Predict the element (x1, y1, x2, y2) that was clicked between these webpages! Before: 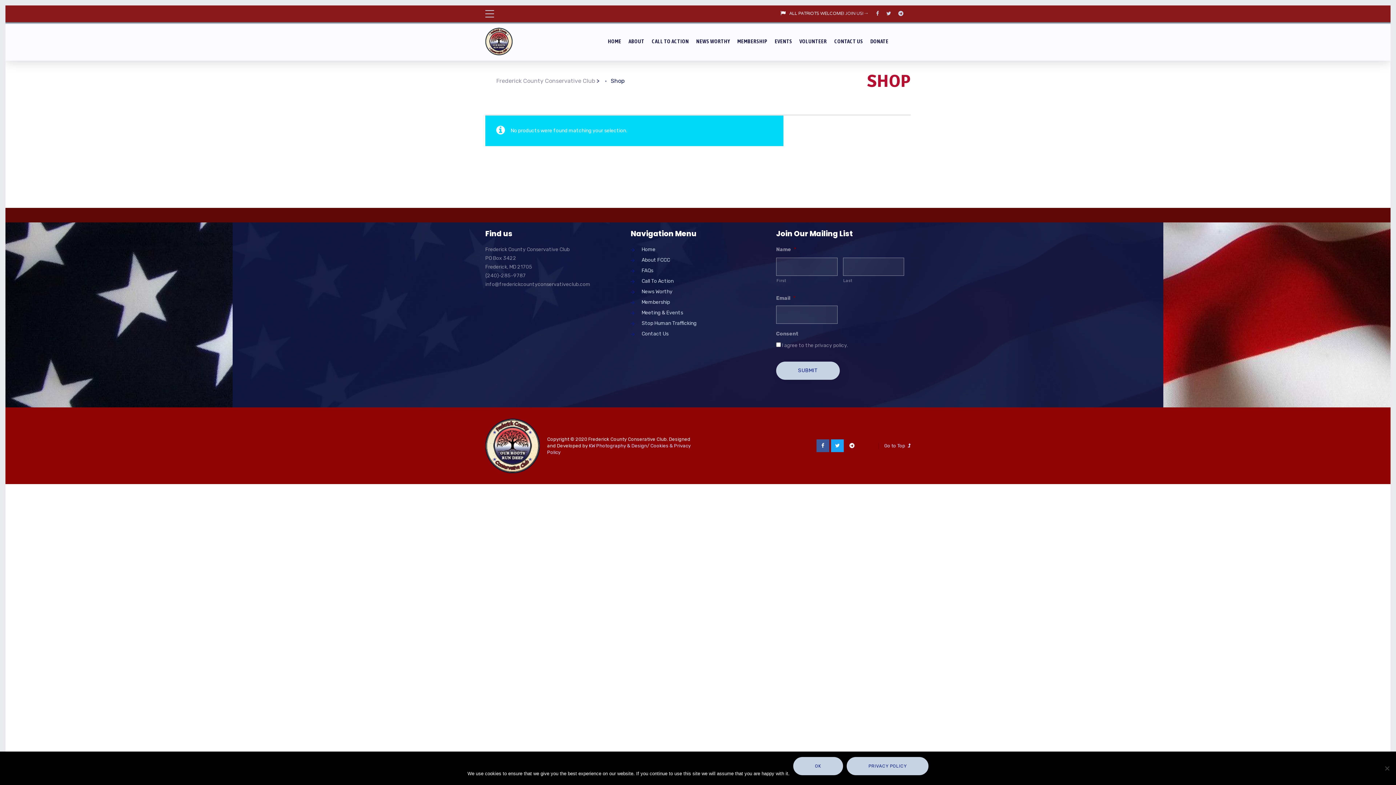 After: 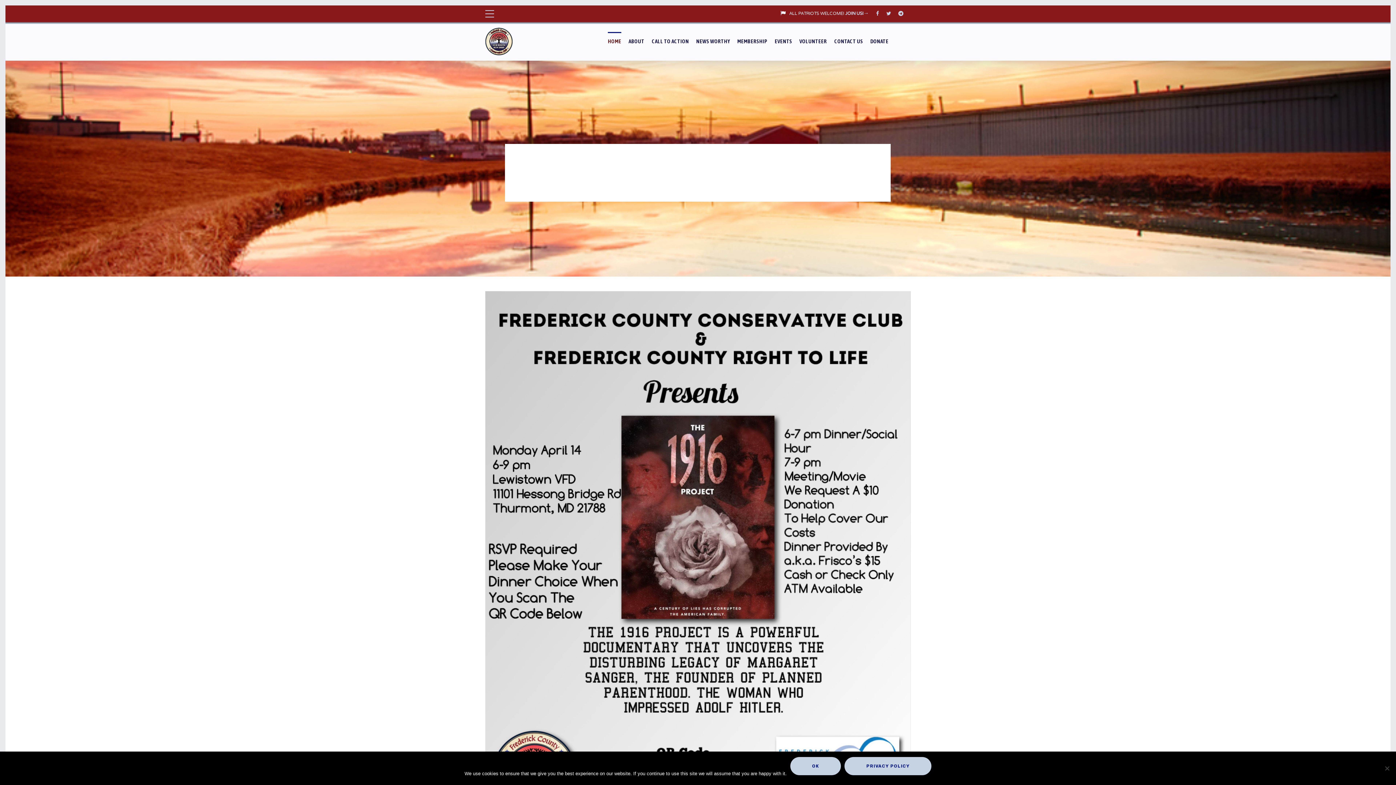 Action: bbox: (485, 27, 512, 55)